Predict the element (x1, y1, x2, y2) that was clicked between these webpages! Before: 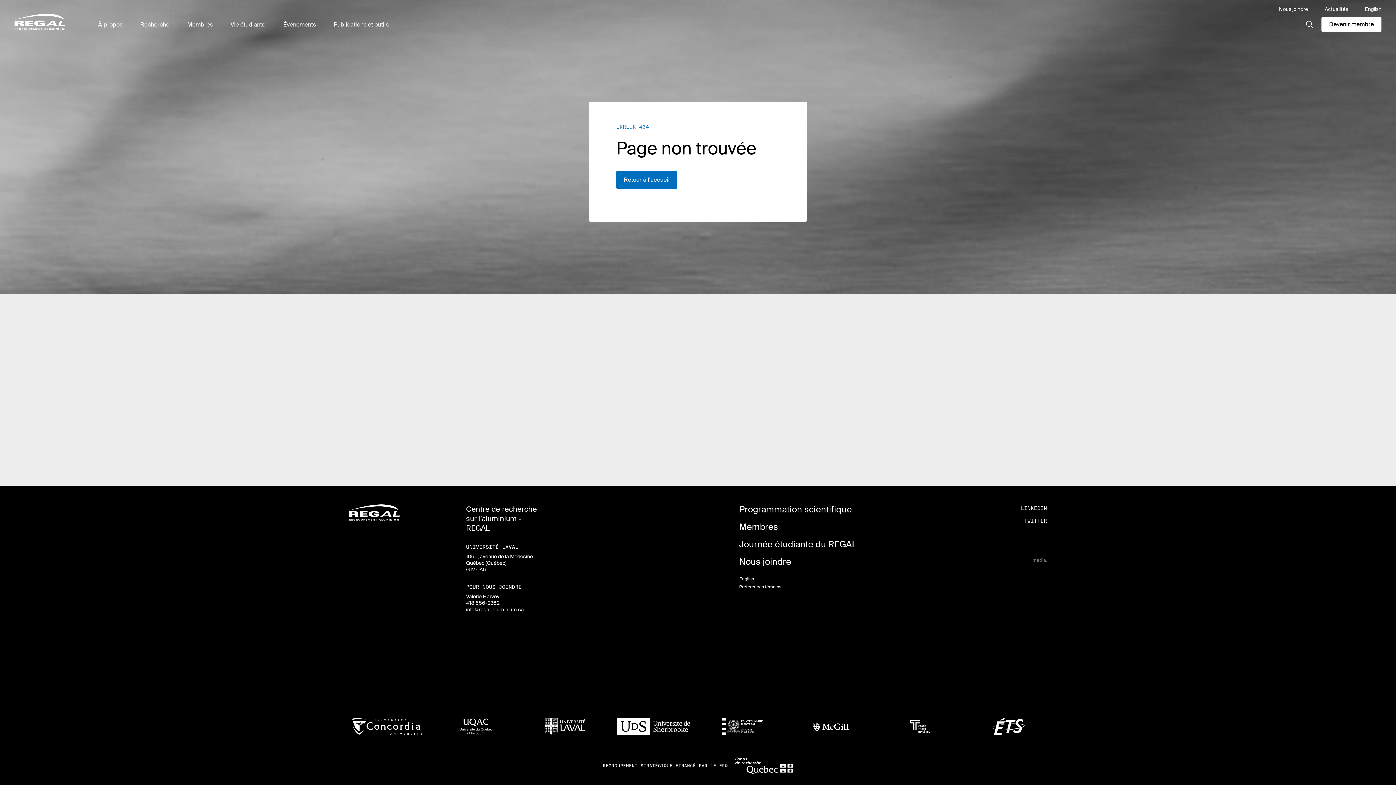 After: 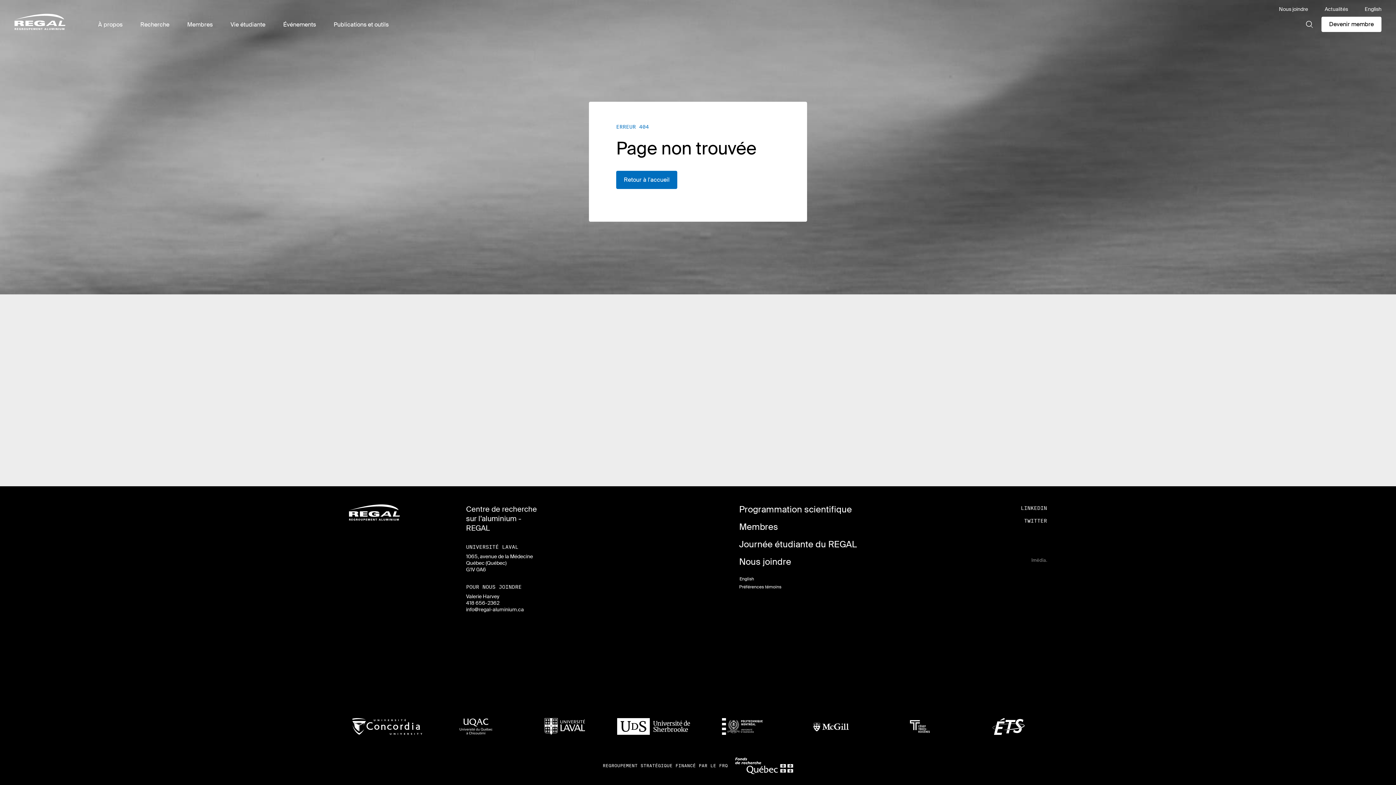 Action: bbox: (704, 718, 780, 735)